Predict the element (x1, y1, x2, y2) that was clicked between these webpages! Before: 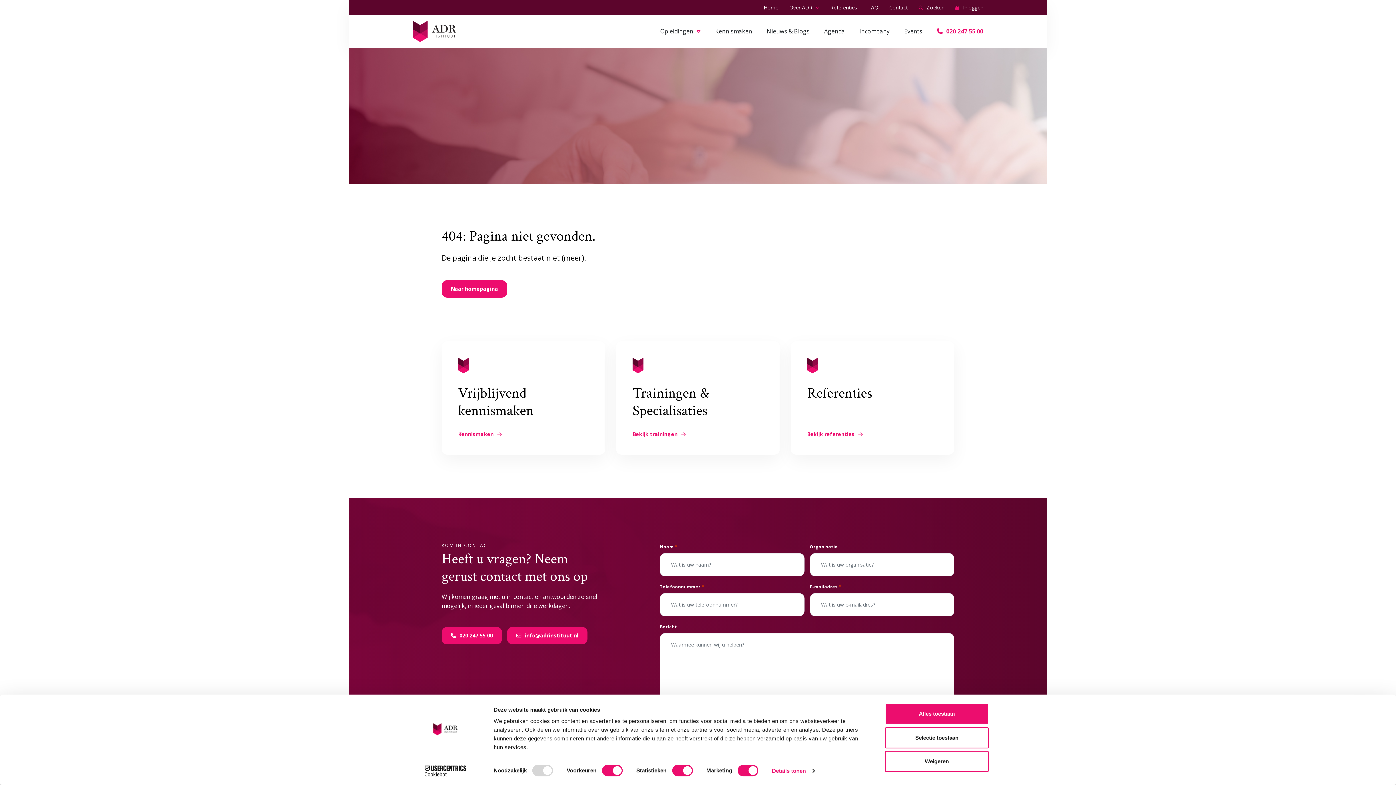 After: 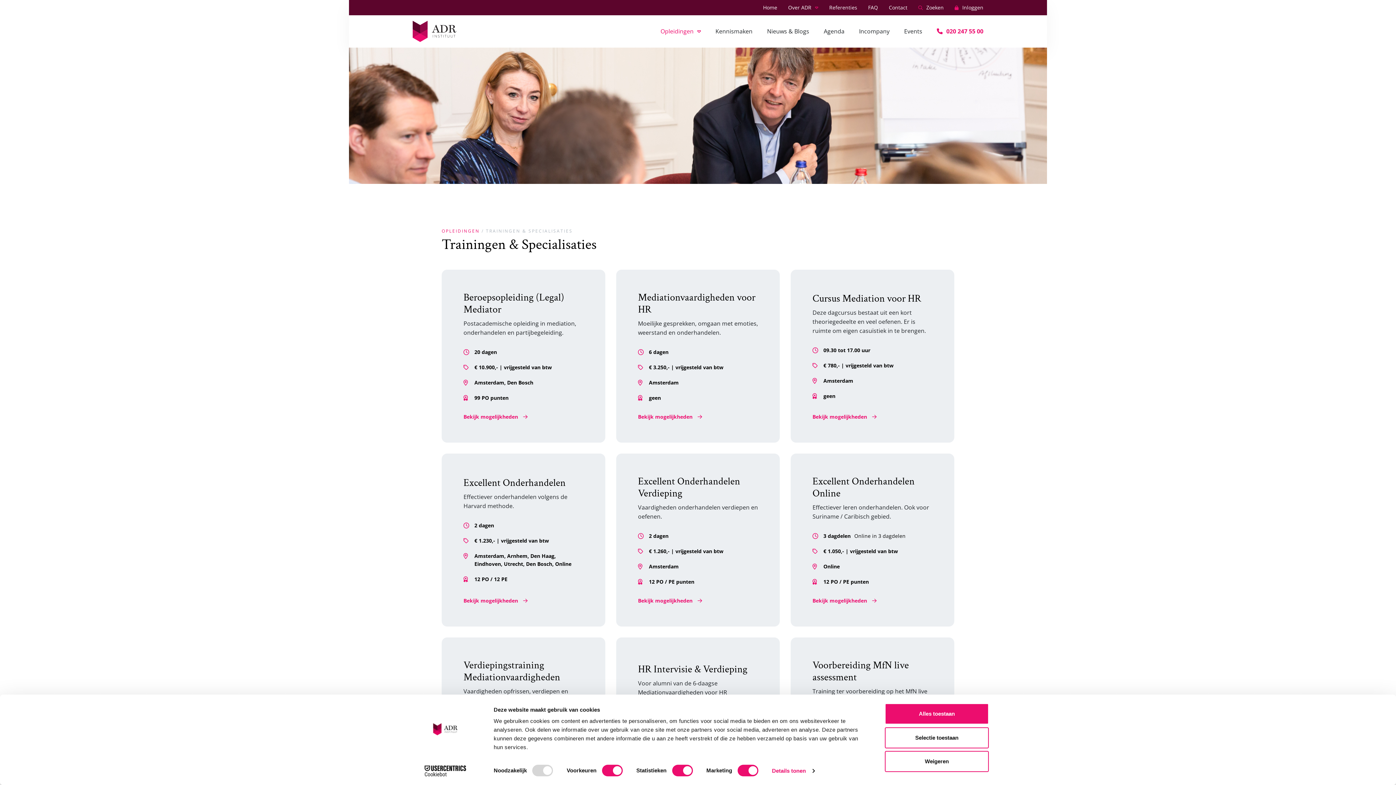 Action: bbox: (616, 341, 780, 454) label: Trainingen & Specialisaties
Bekijk trainingen